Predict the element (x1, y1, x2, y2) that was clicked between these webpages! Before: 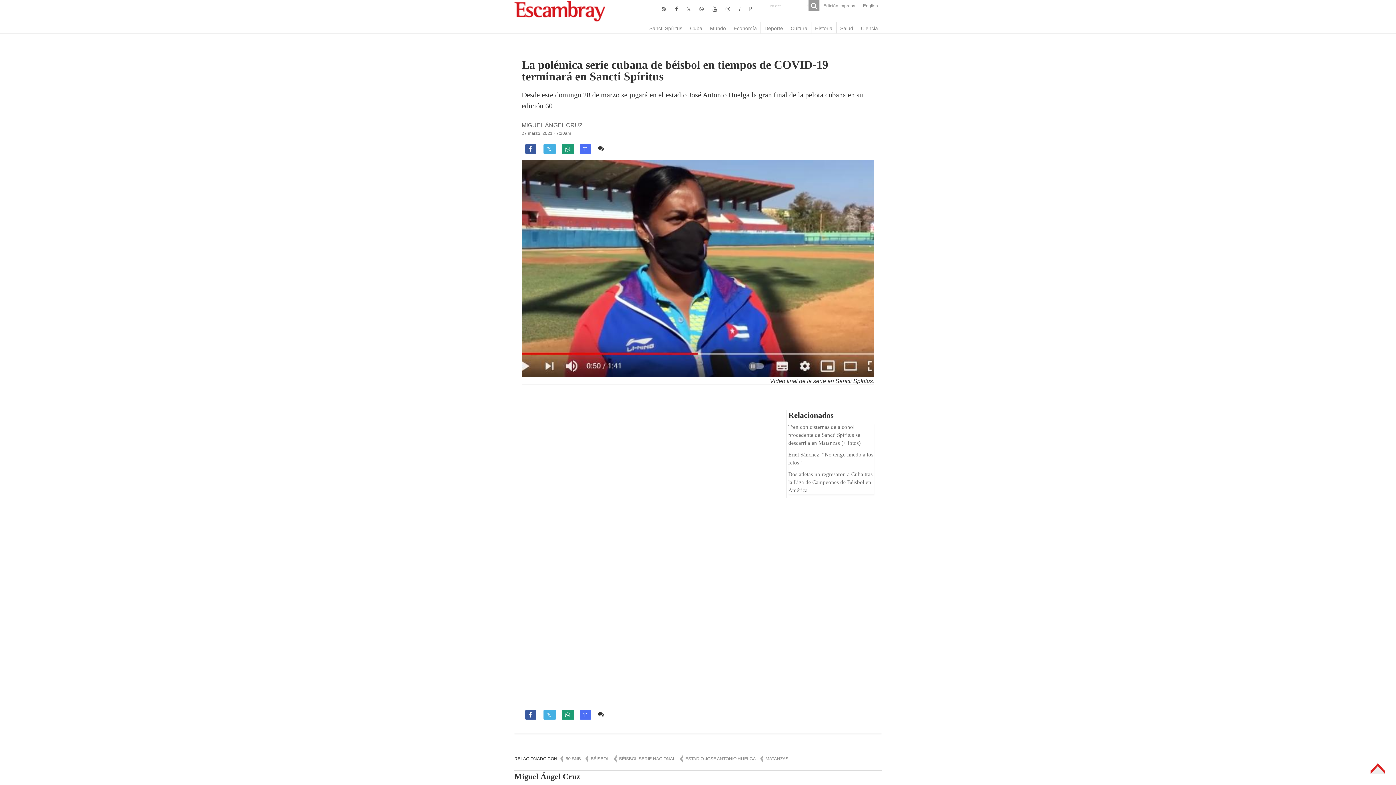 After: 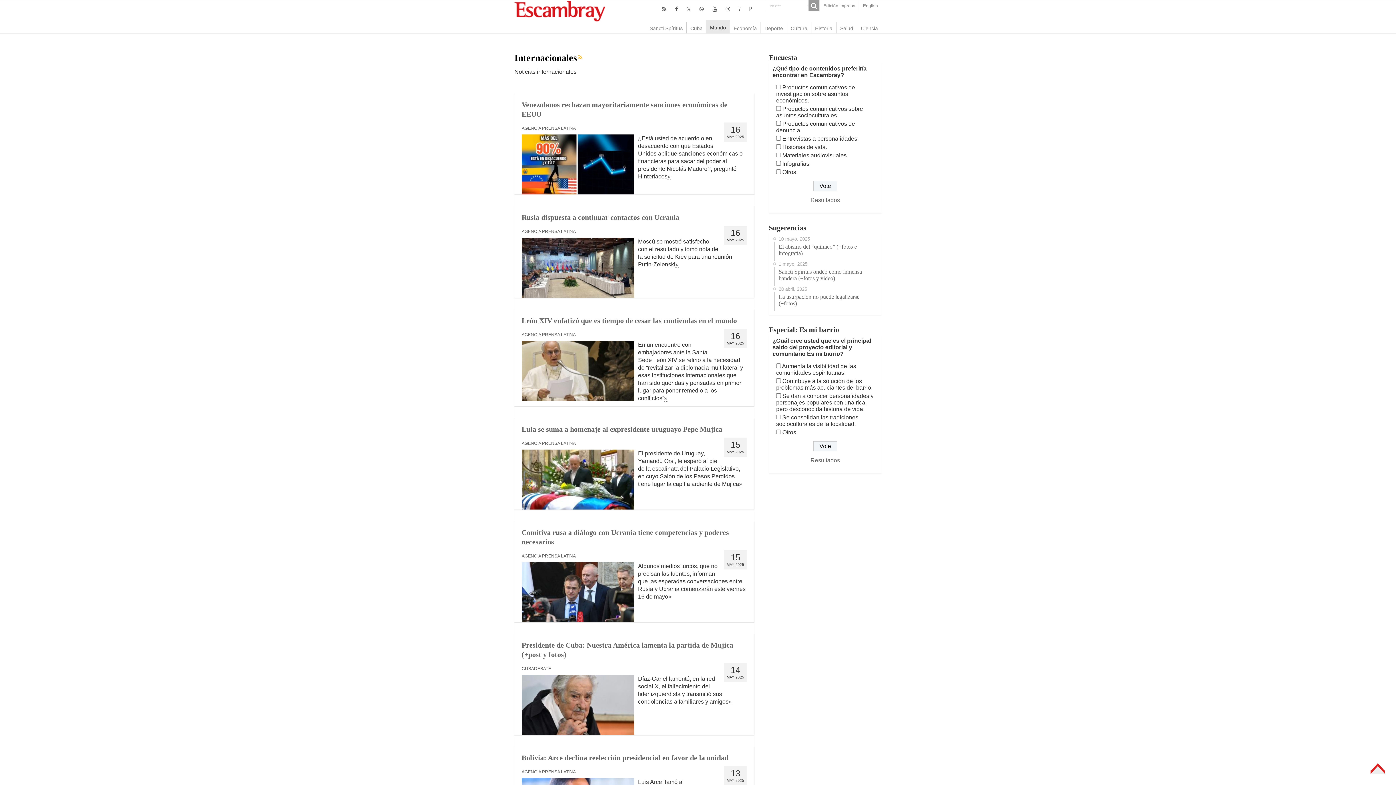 Action: label: Mundo bbox: (706, 21, 729, 33)